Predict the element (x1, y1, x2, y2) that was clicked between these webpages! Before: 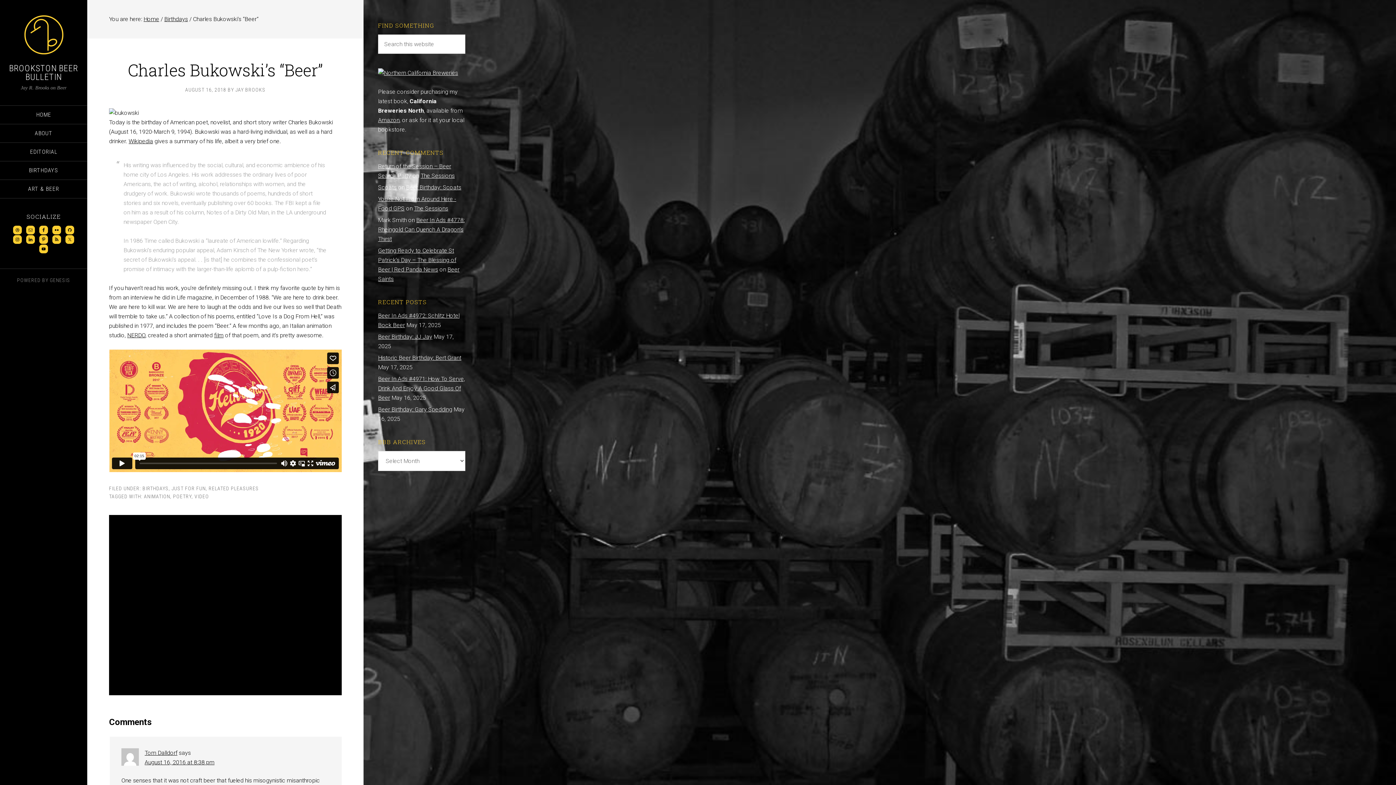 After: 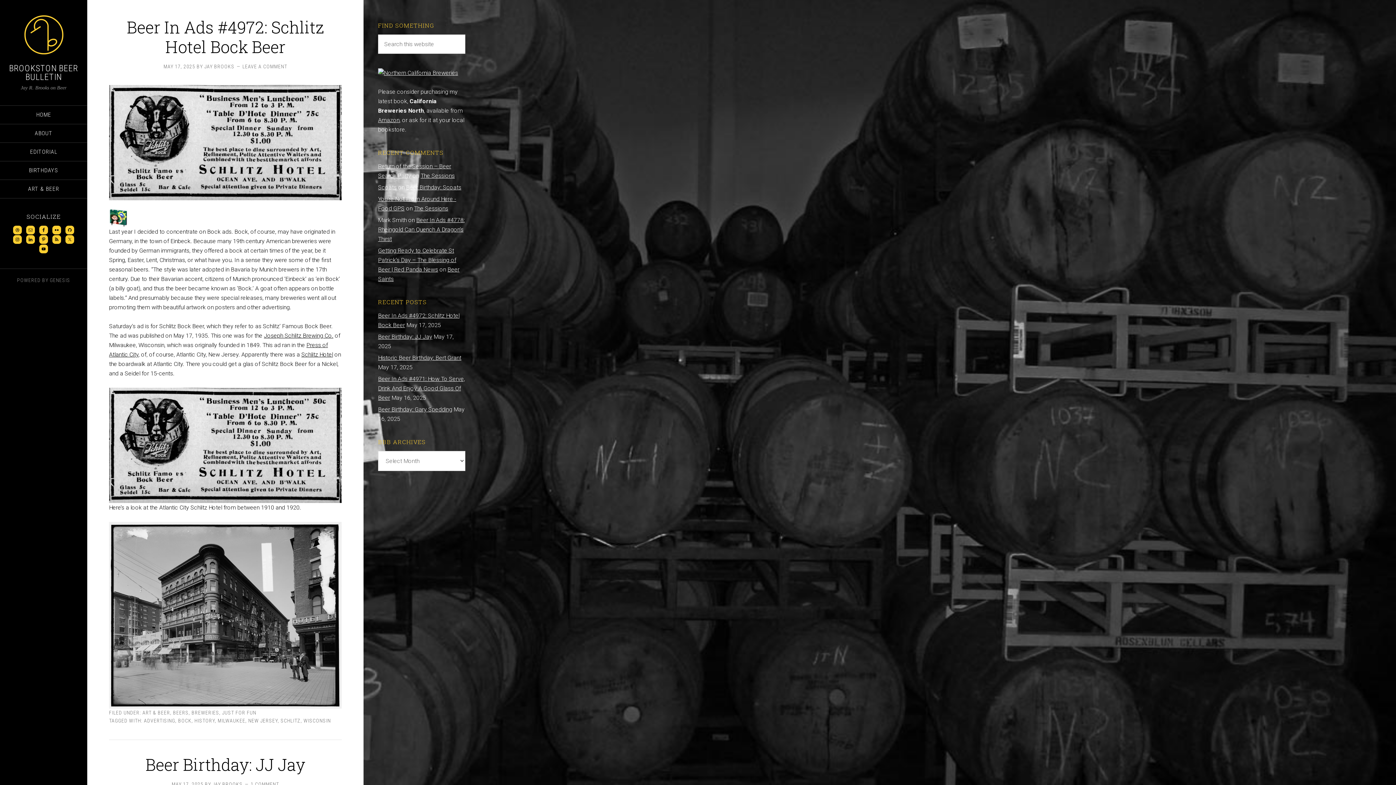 Action: label: JUST FOR FUN bbox: (171, 485, 205, 491)